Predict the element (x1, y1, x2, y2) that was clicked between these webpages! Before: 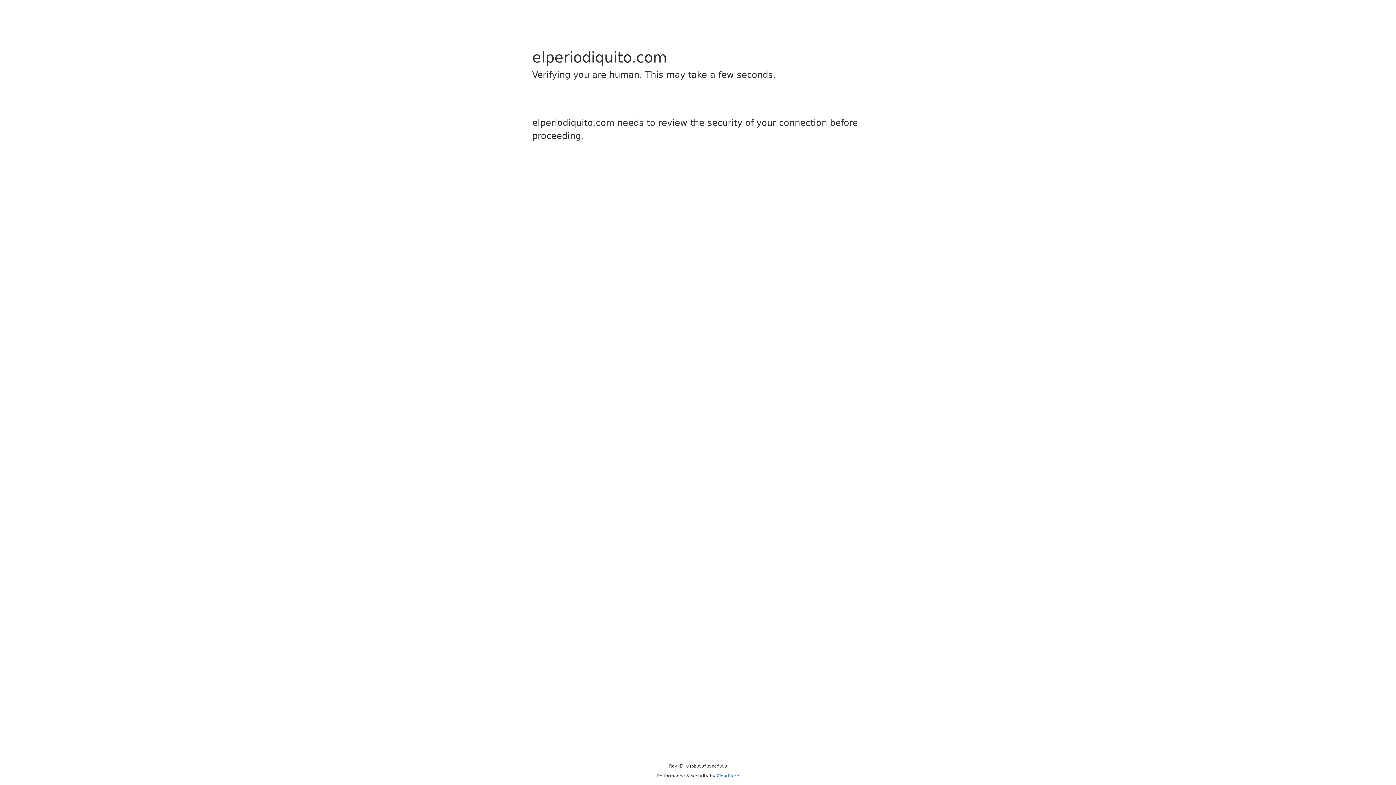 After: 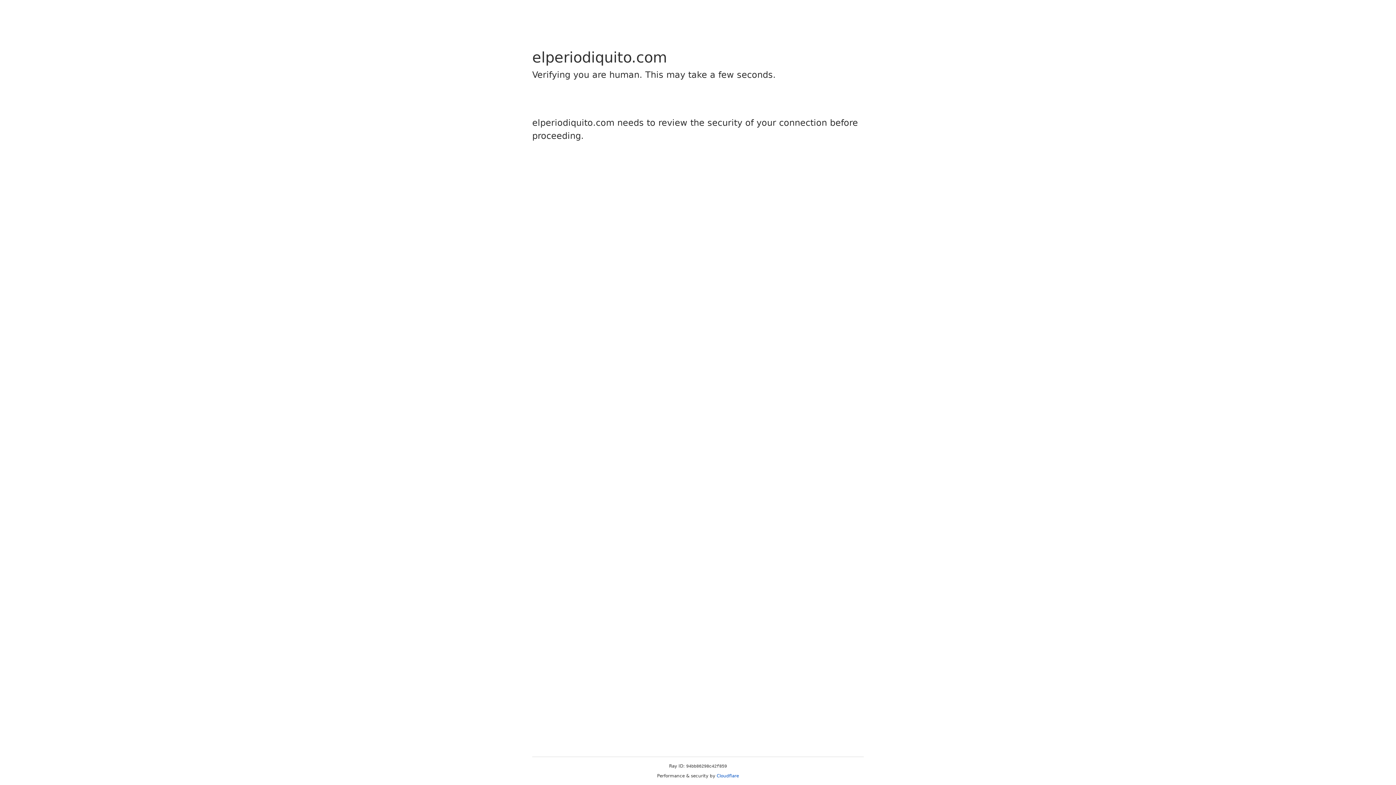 Action: bbox: (716, 773, 739, 778) label: Cloudflare